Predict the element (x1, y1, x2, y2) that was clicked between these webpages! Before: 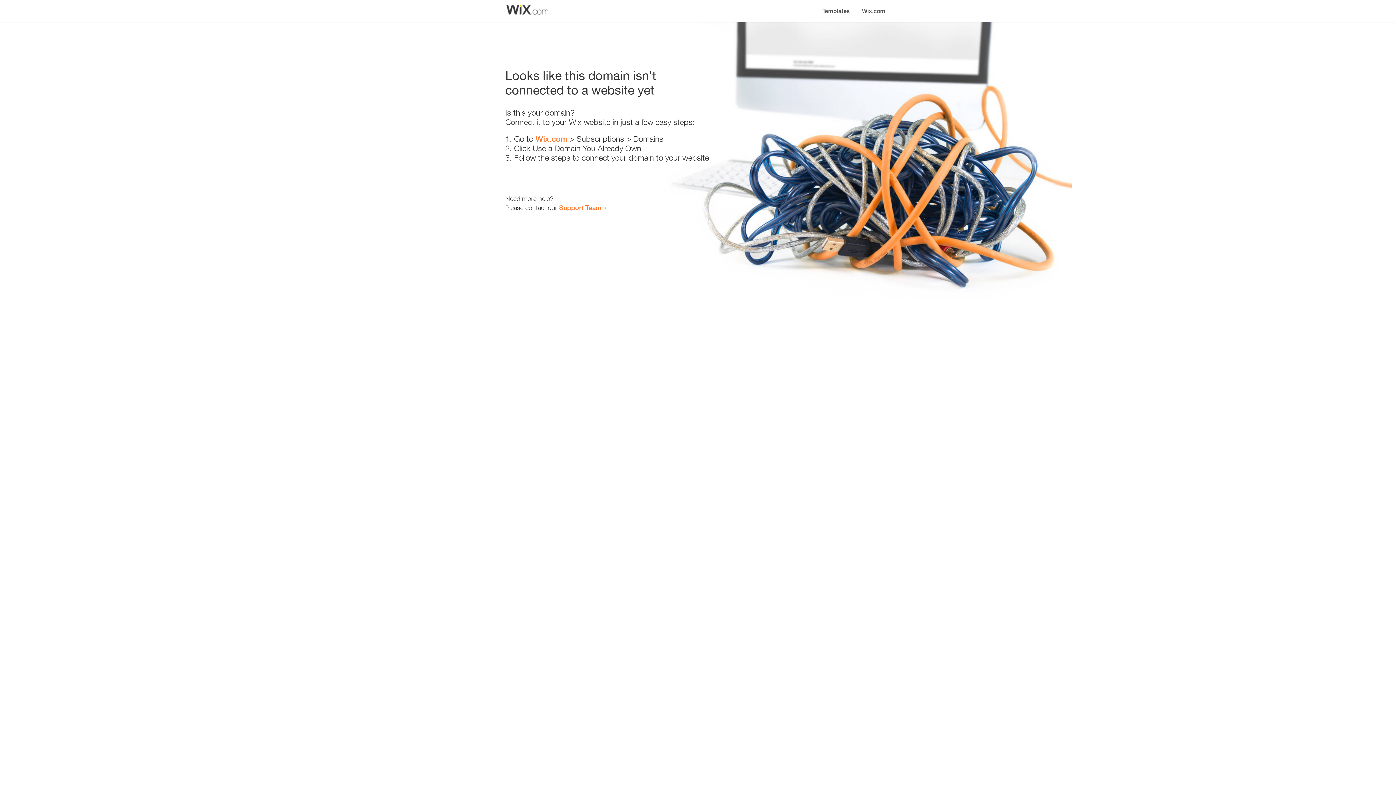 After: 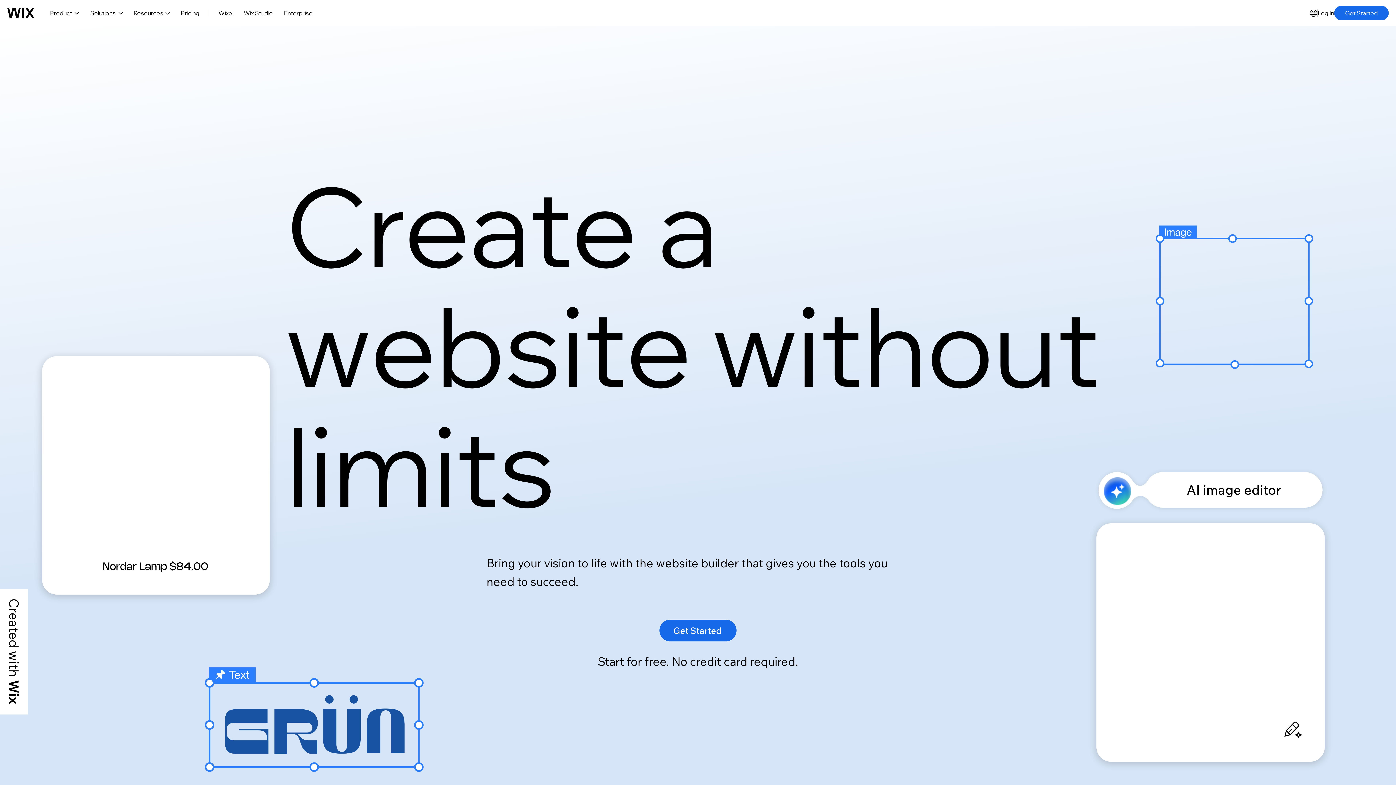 Action: label: Wix.com bbox: (535, 134, 567, 143)